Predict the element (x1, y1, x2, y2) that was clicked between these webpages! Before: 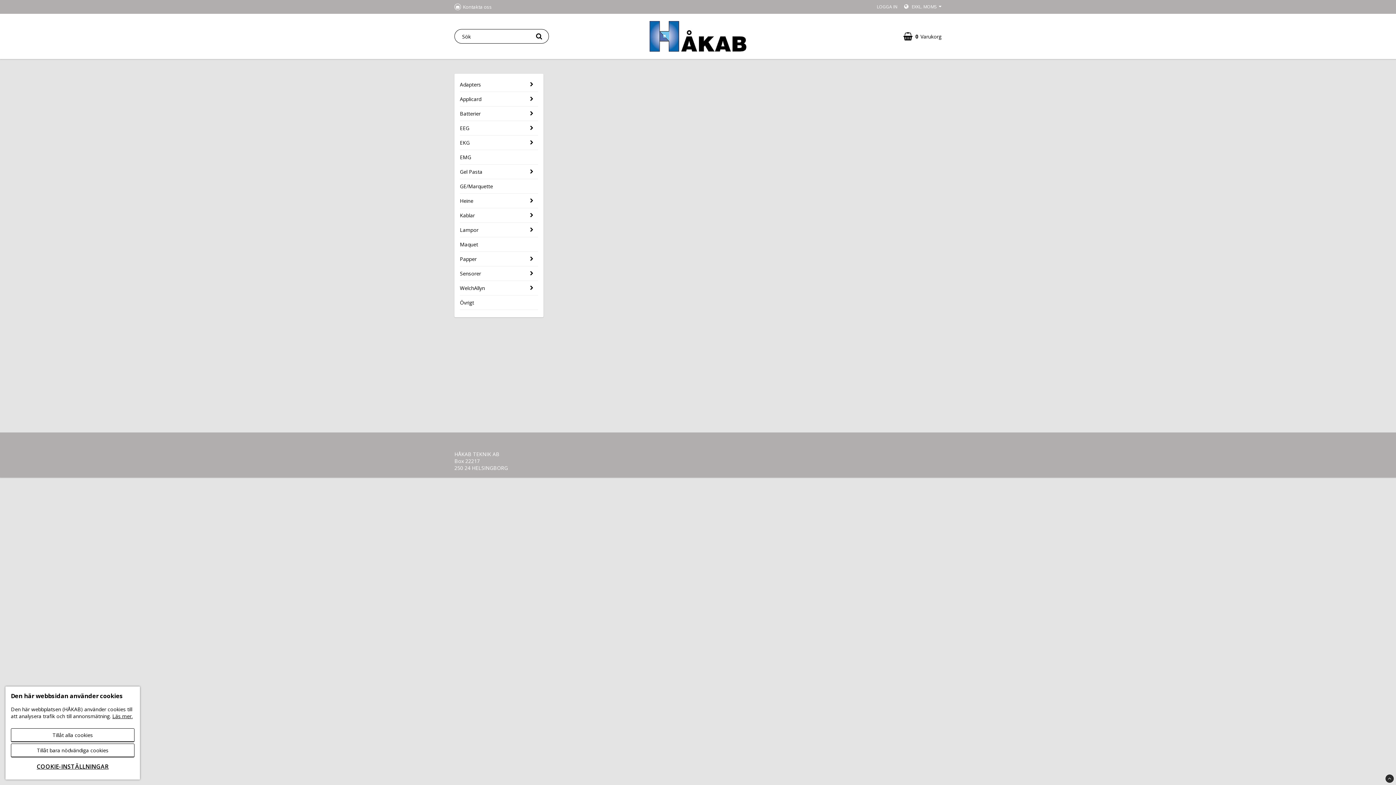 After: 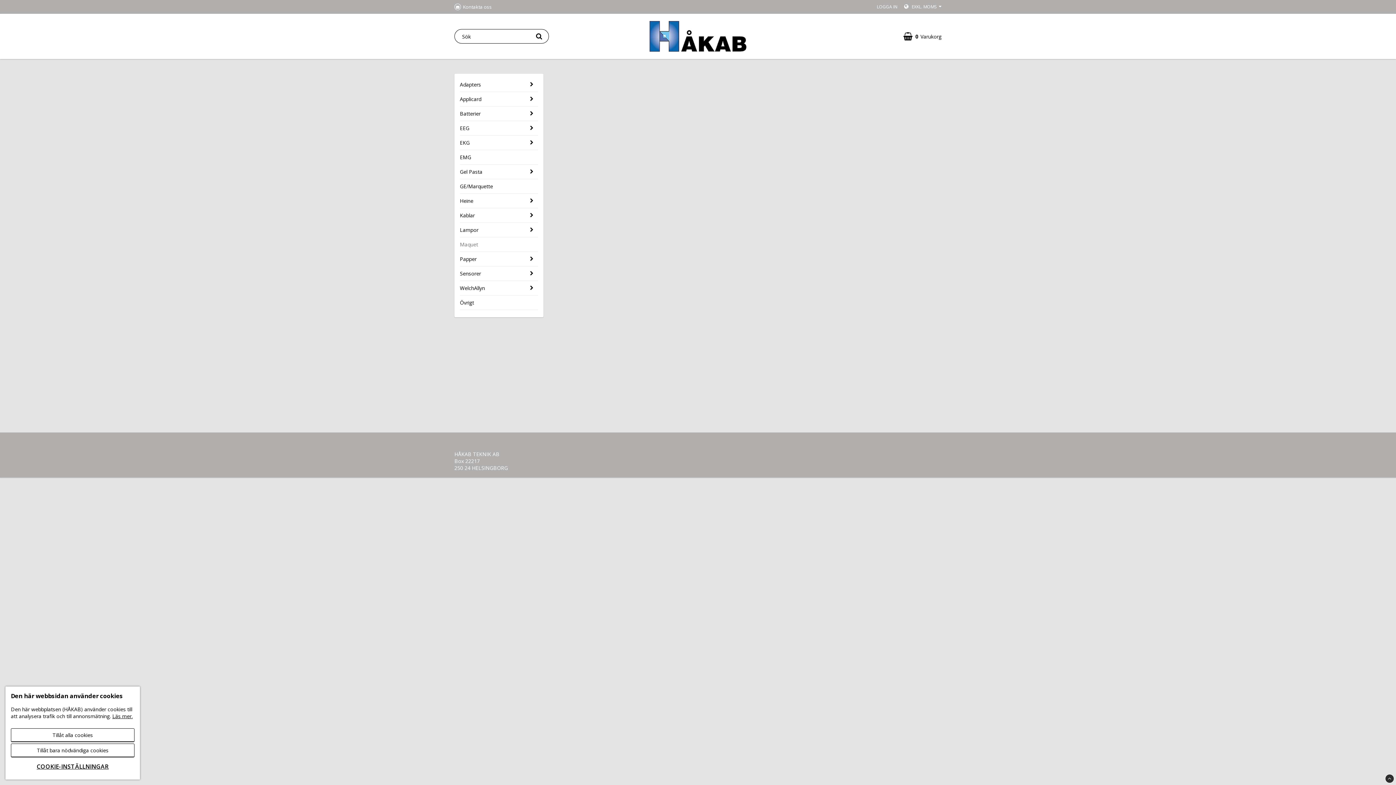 Action: label: Maquet bbox: (460, 237, 538, 251)